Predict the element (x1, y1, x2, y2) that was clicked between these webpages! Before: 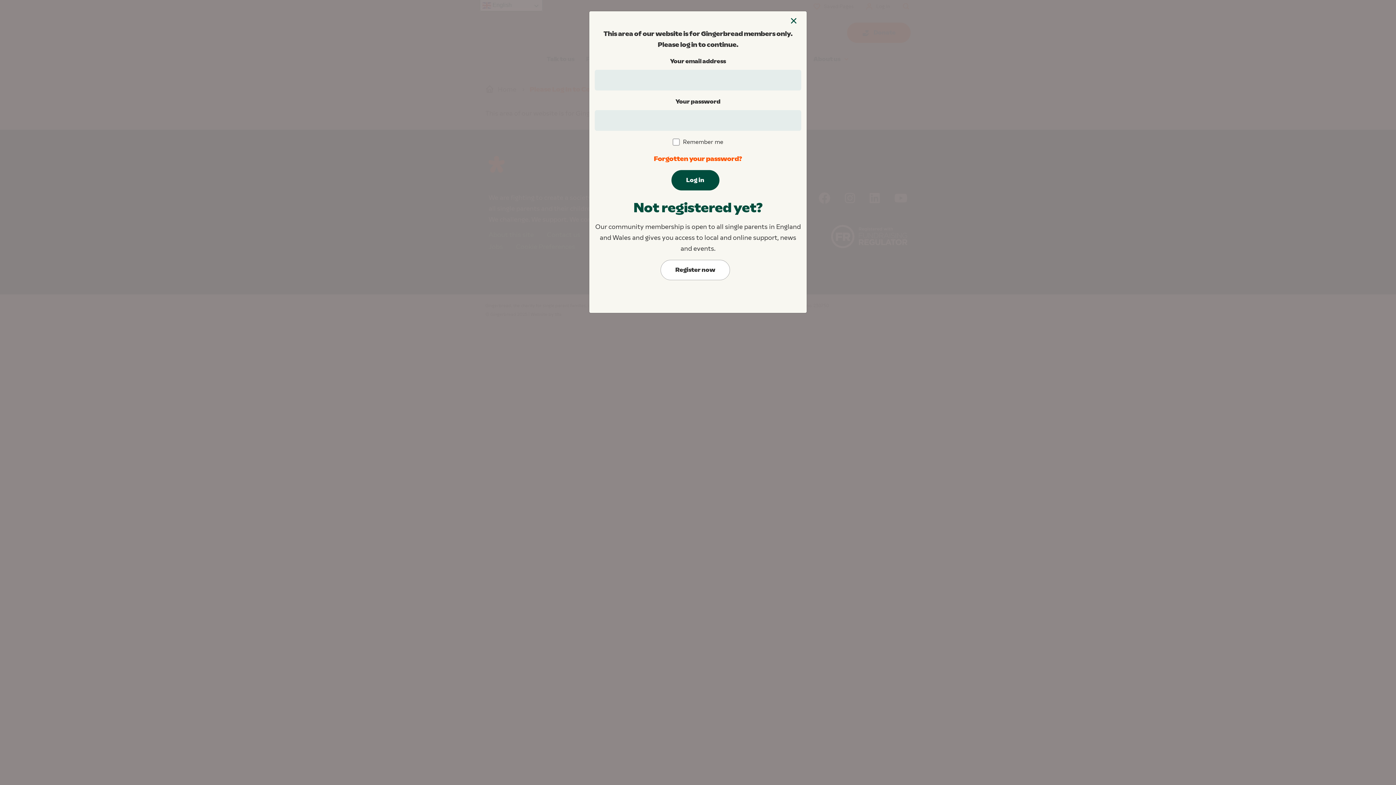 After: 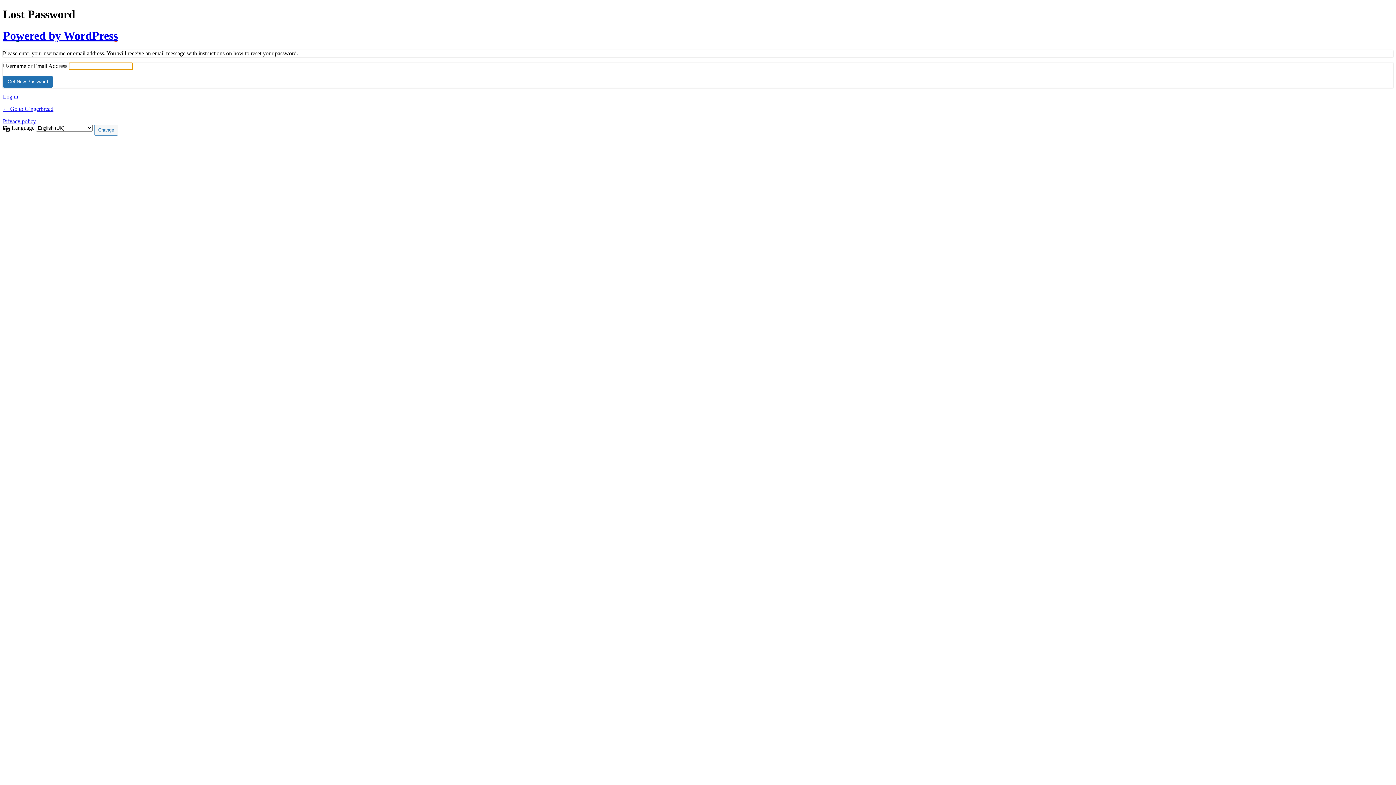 Action: bbox: (654, 154, 742, 162) label: Forgotten your password?